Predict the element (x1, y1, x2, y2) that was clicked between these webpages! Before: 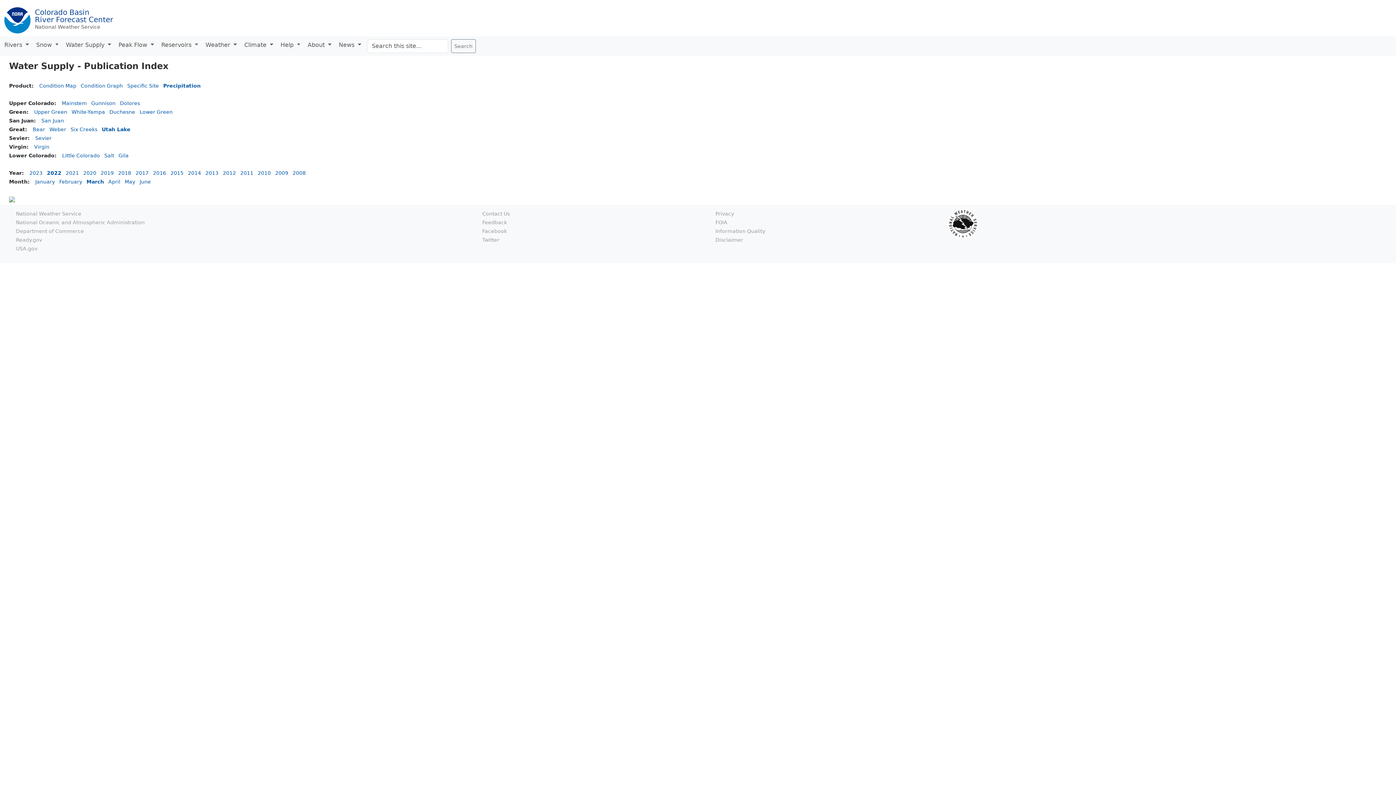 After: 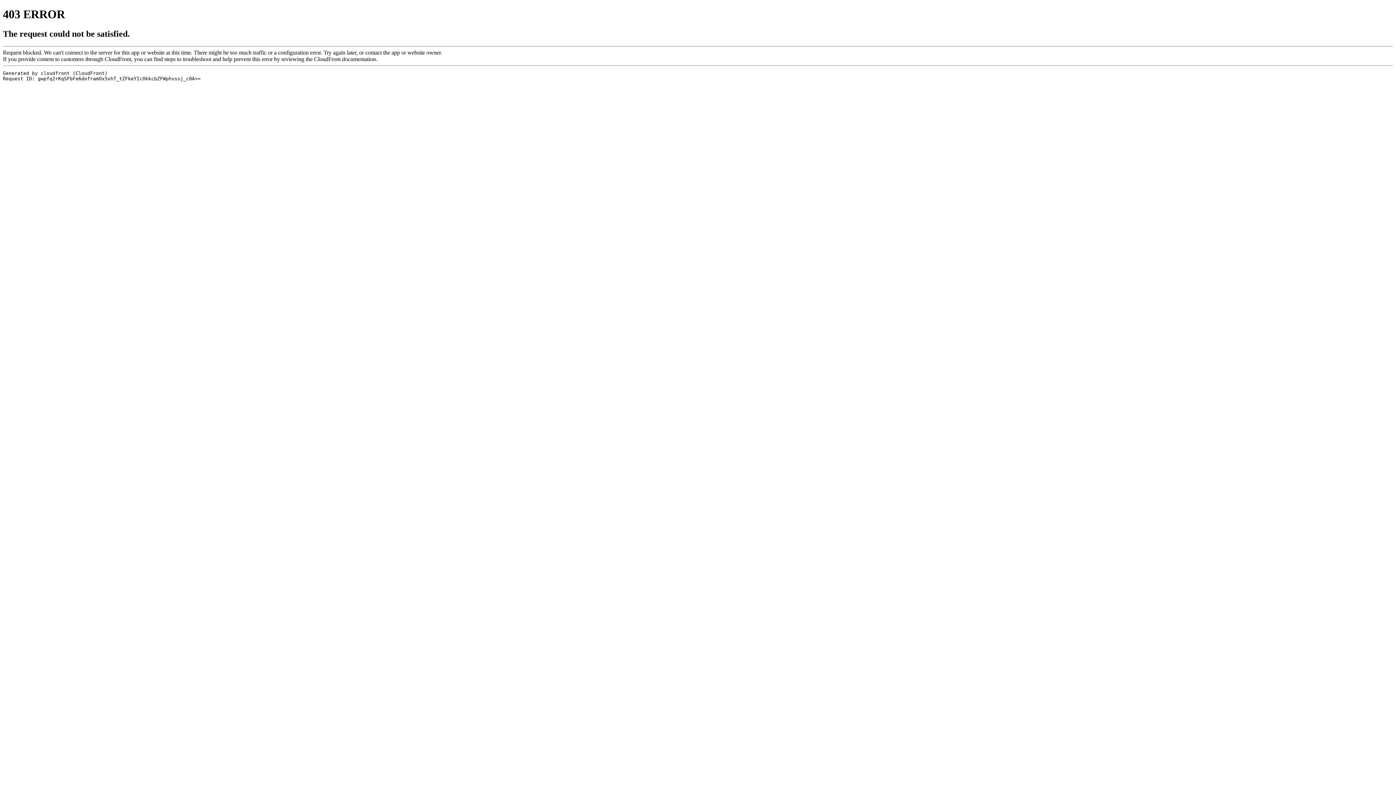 Action: label: Privacy bbox: (715, 210, 734, 216)